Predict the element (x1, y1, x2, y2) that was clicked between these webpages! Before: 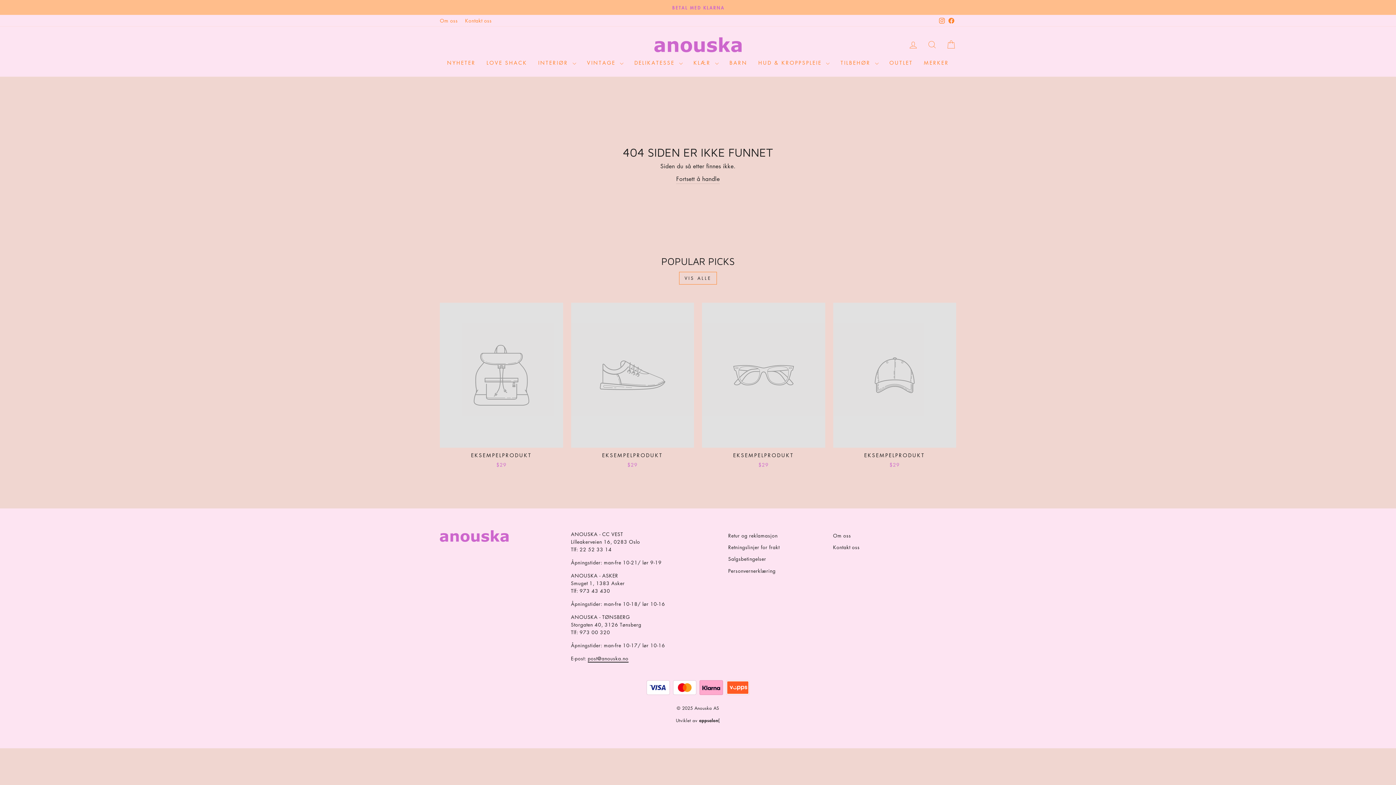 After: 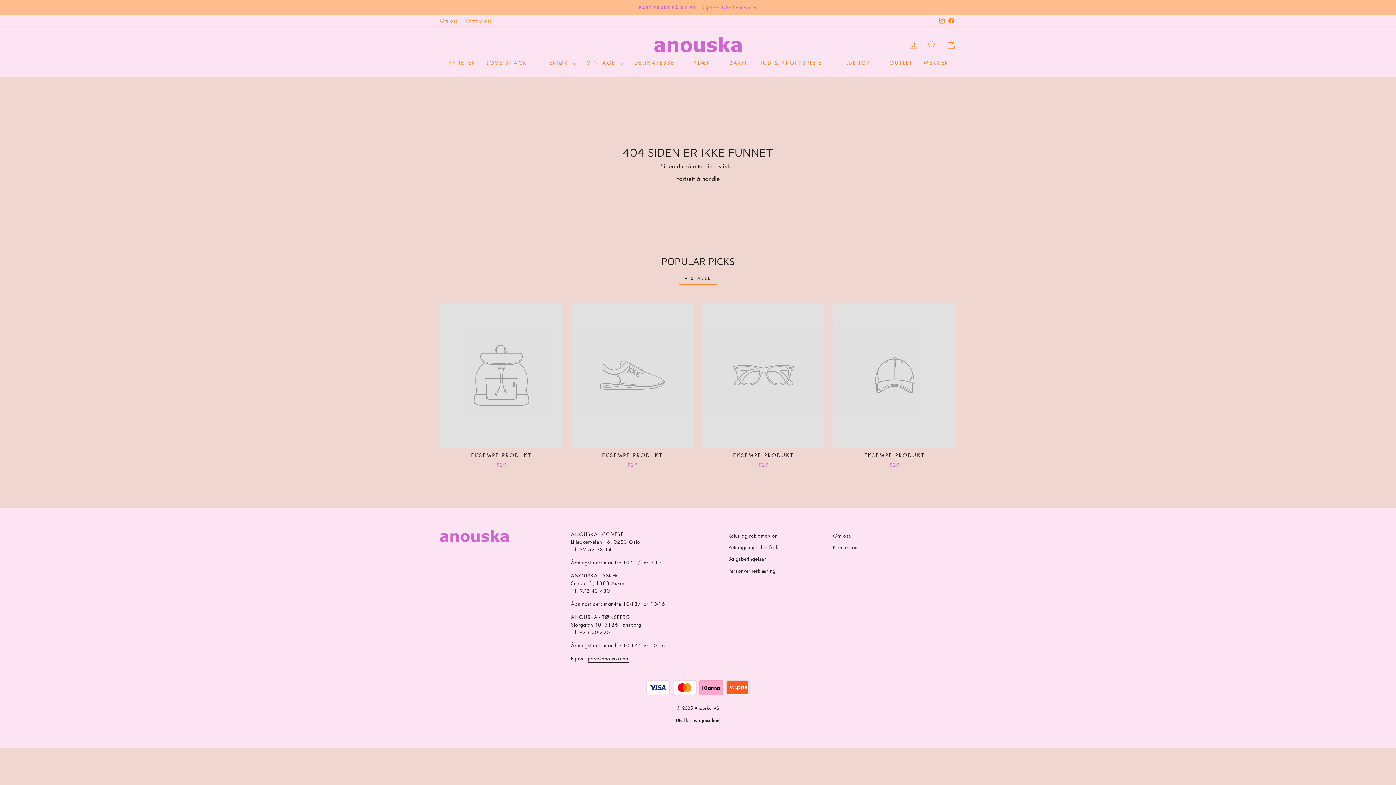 Action: label: EKSEMPELPRODUKT
$29 bbox: (702, 302, 825, 470)